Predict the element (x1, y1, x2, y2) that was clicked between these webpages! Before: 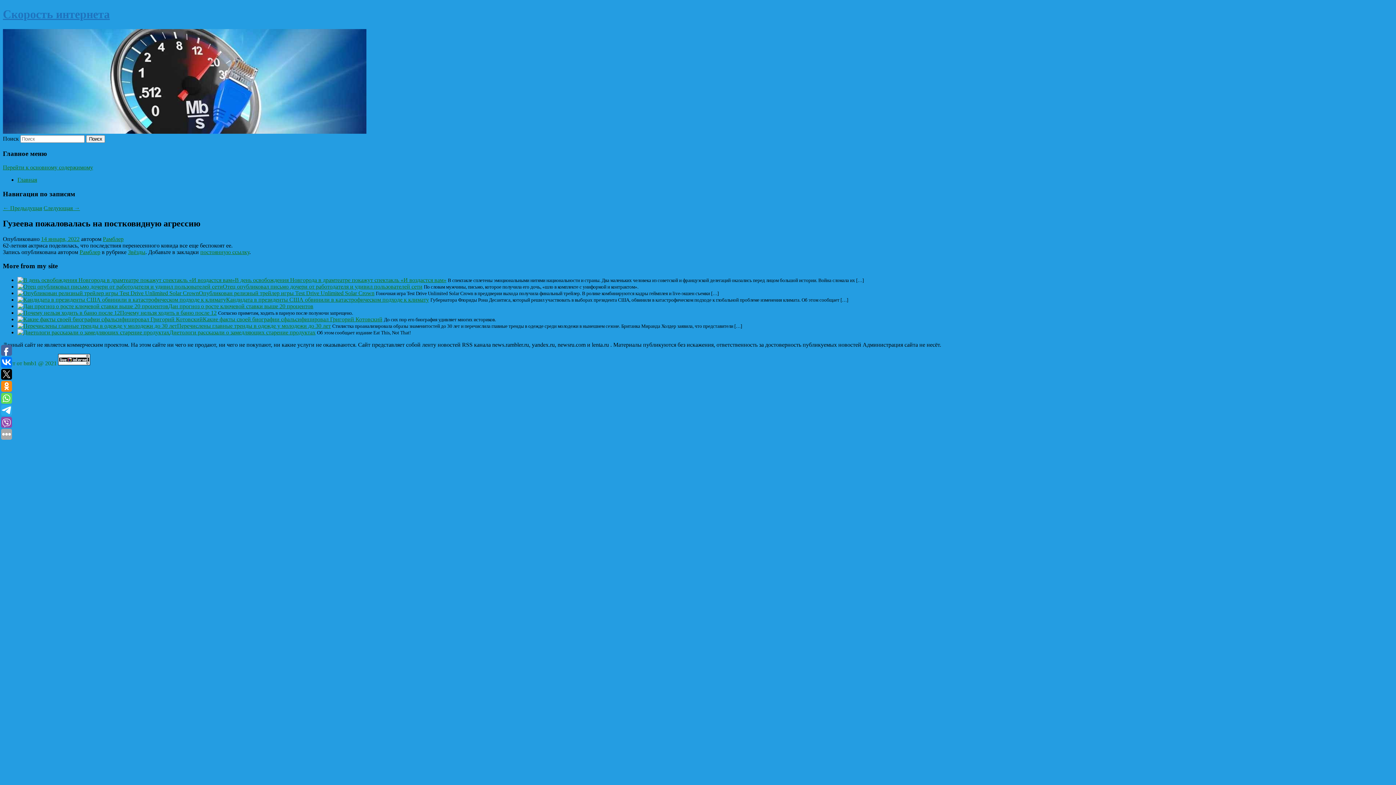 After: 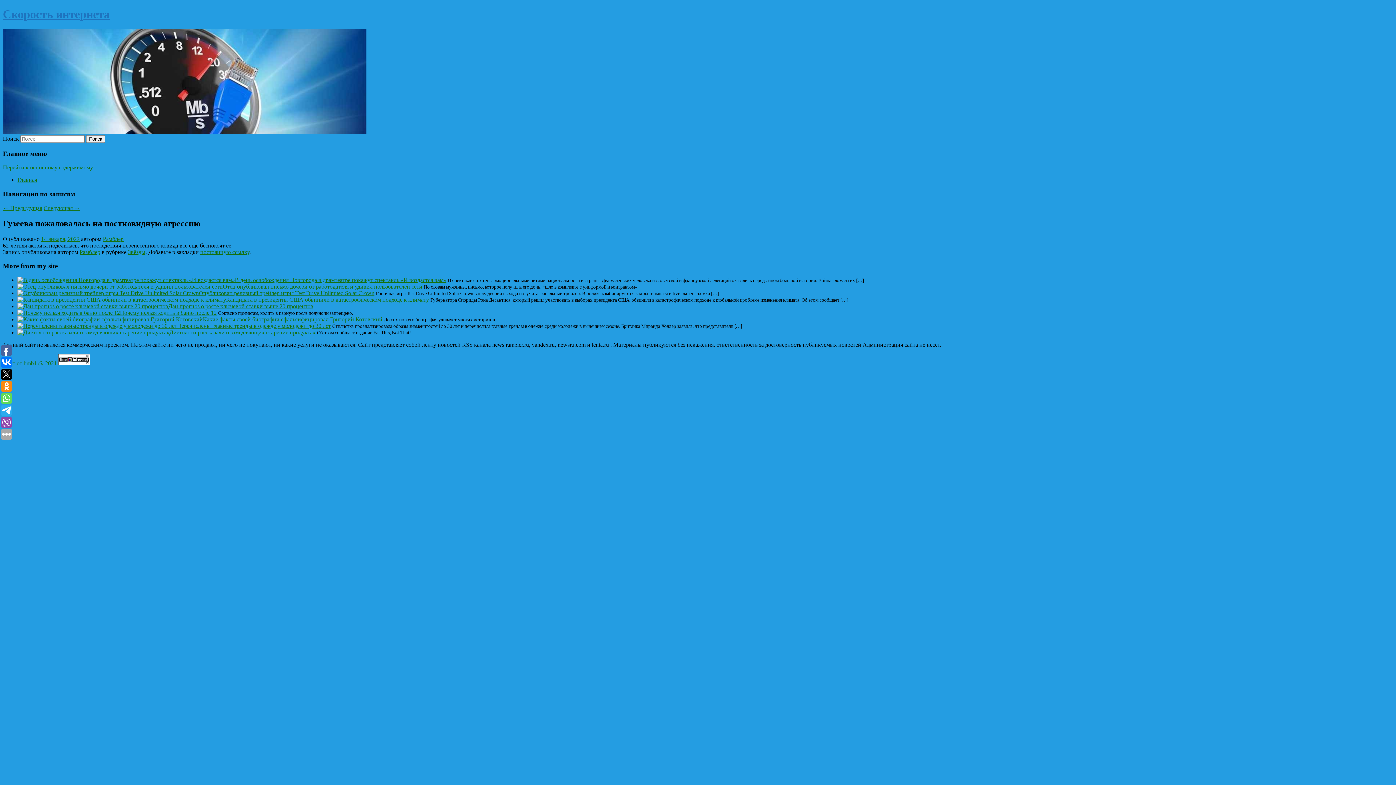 Action: label: Сайт от bmb1 @ 2021 bbox: (2, 360, 56, 366)